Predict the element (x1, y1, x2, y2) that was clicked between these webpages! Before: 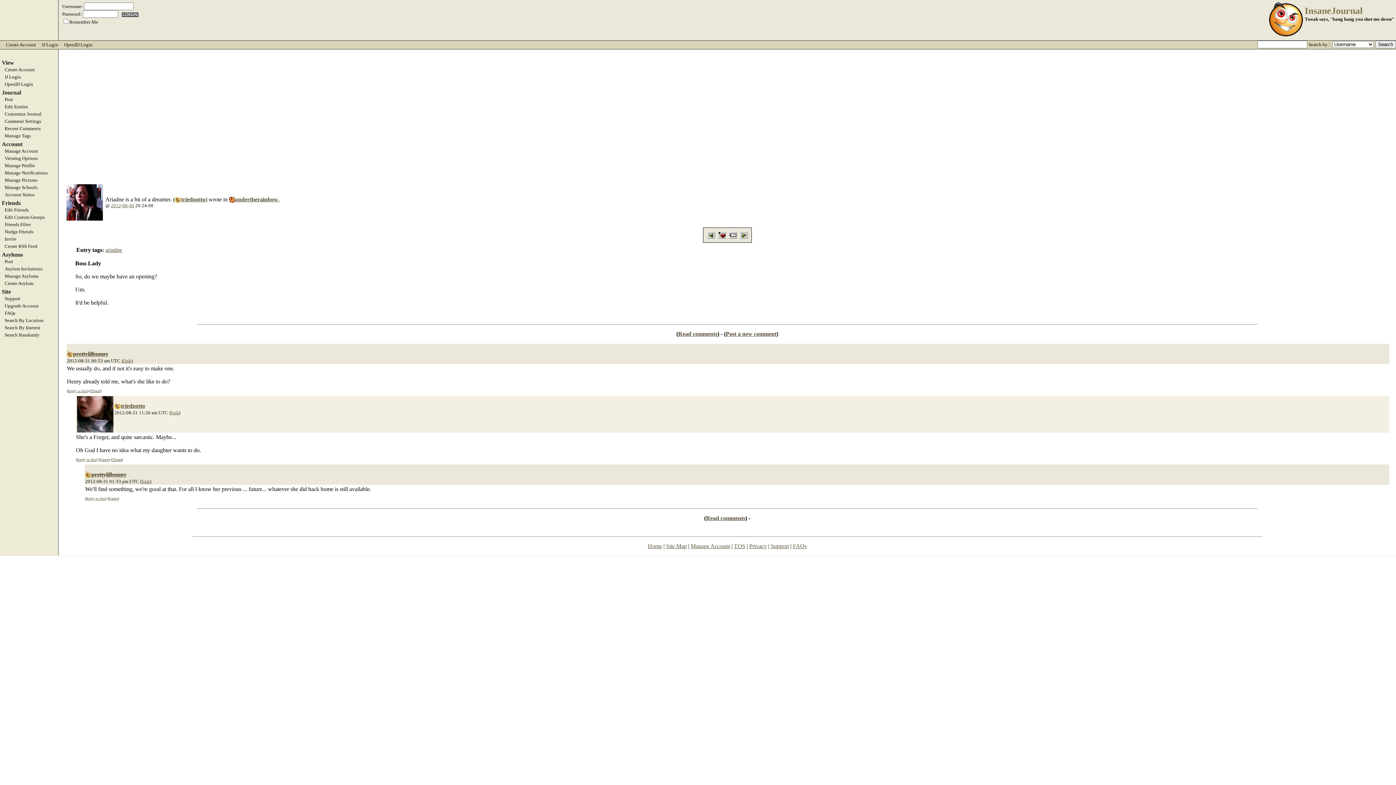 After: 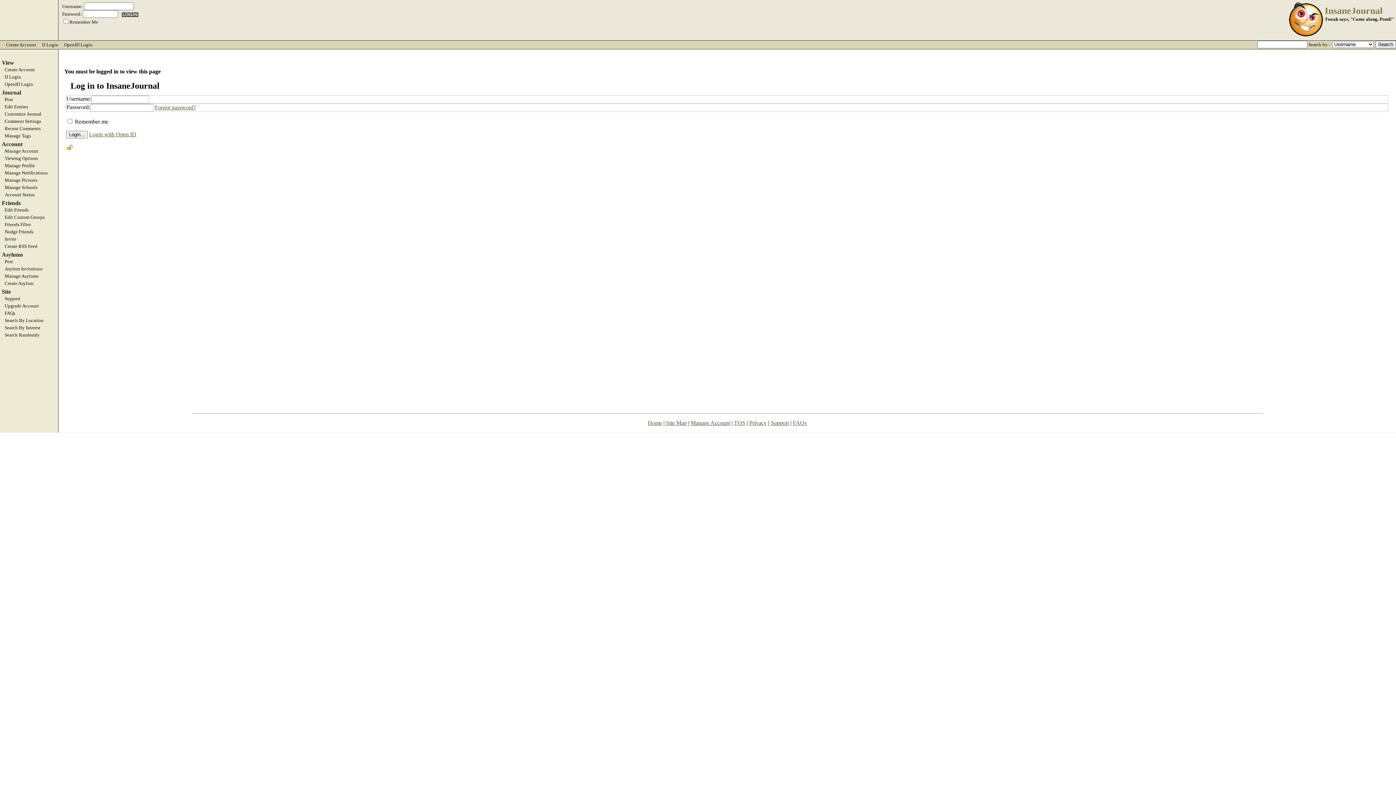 Action: bbox: (0, 228, 58, 234) label: Nudge Friends